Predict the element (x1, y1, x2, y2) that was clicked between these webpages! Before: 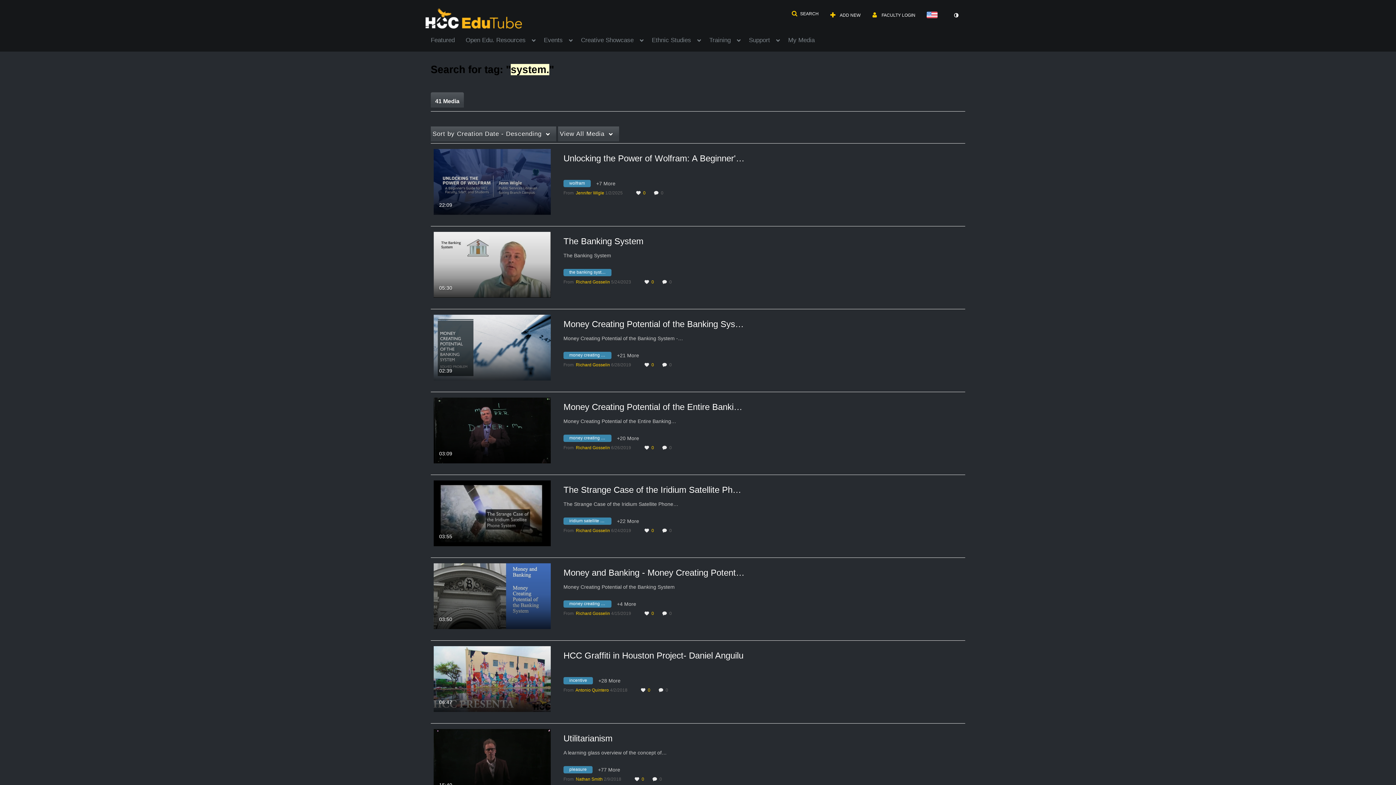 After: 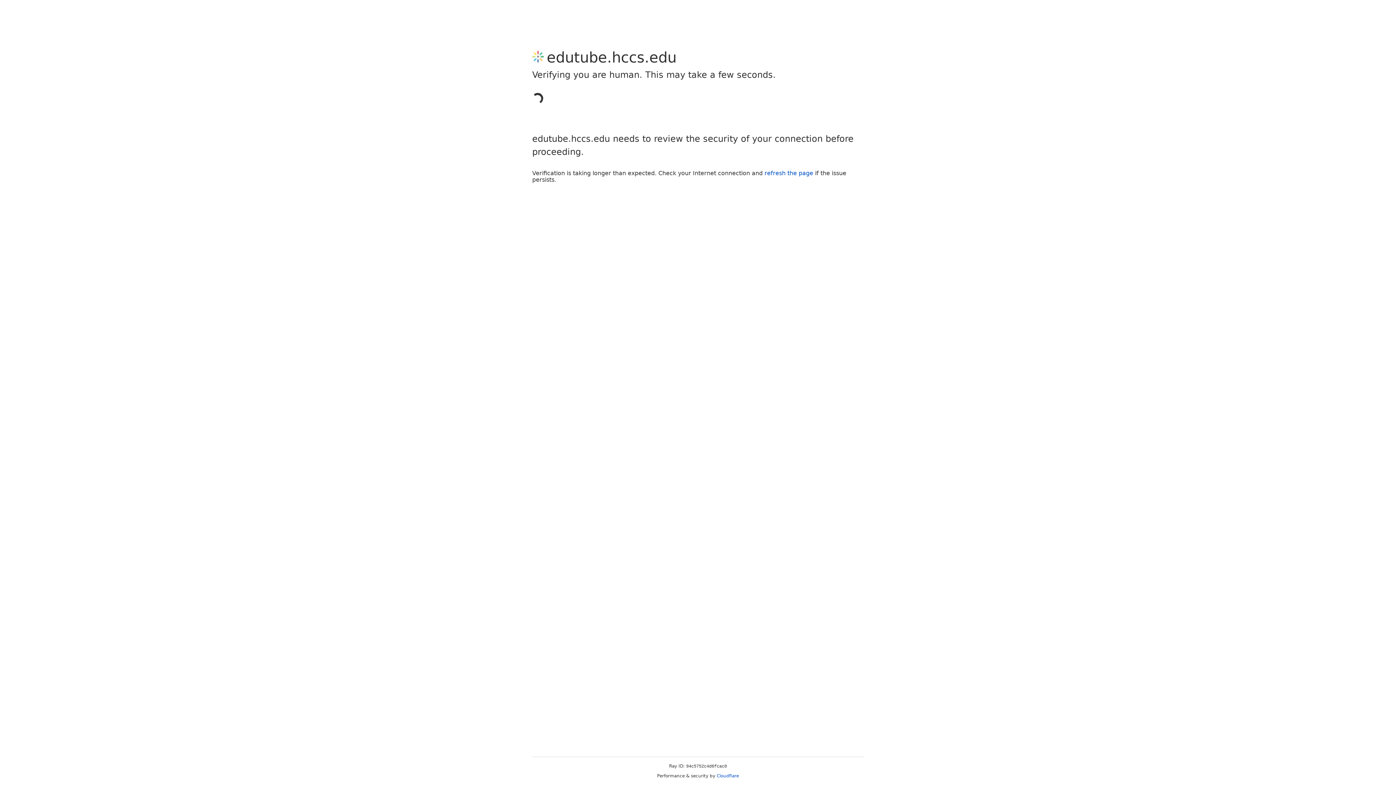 Action: bbox: (576, 190, 604, 195) label: Search media by Jennifer Wigle 